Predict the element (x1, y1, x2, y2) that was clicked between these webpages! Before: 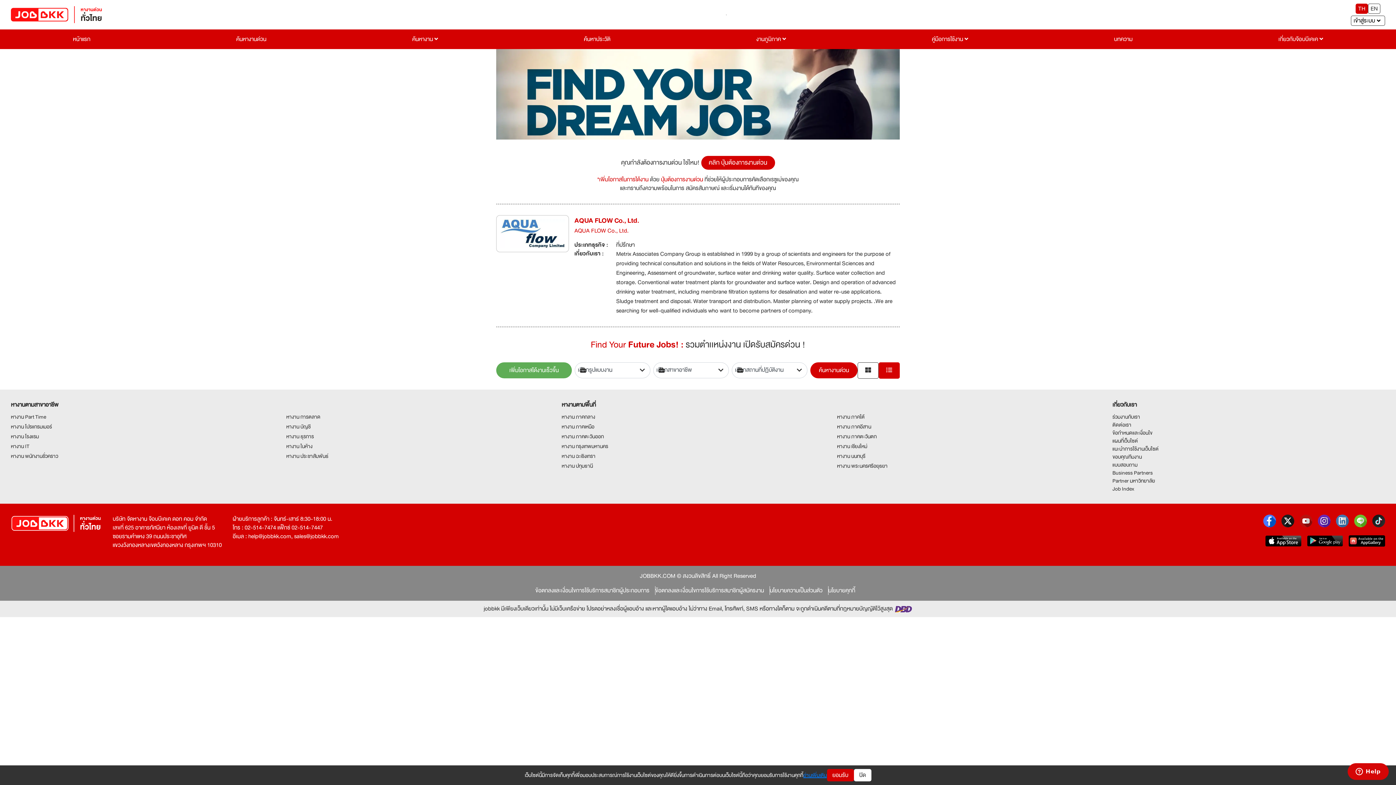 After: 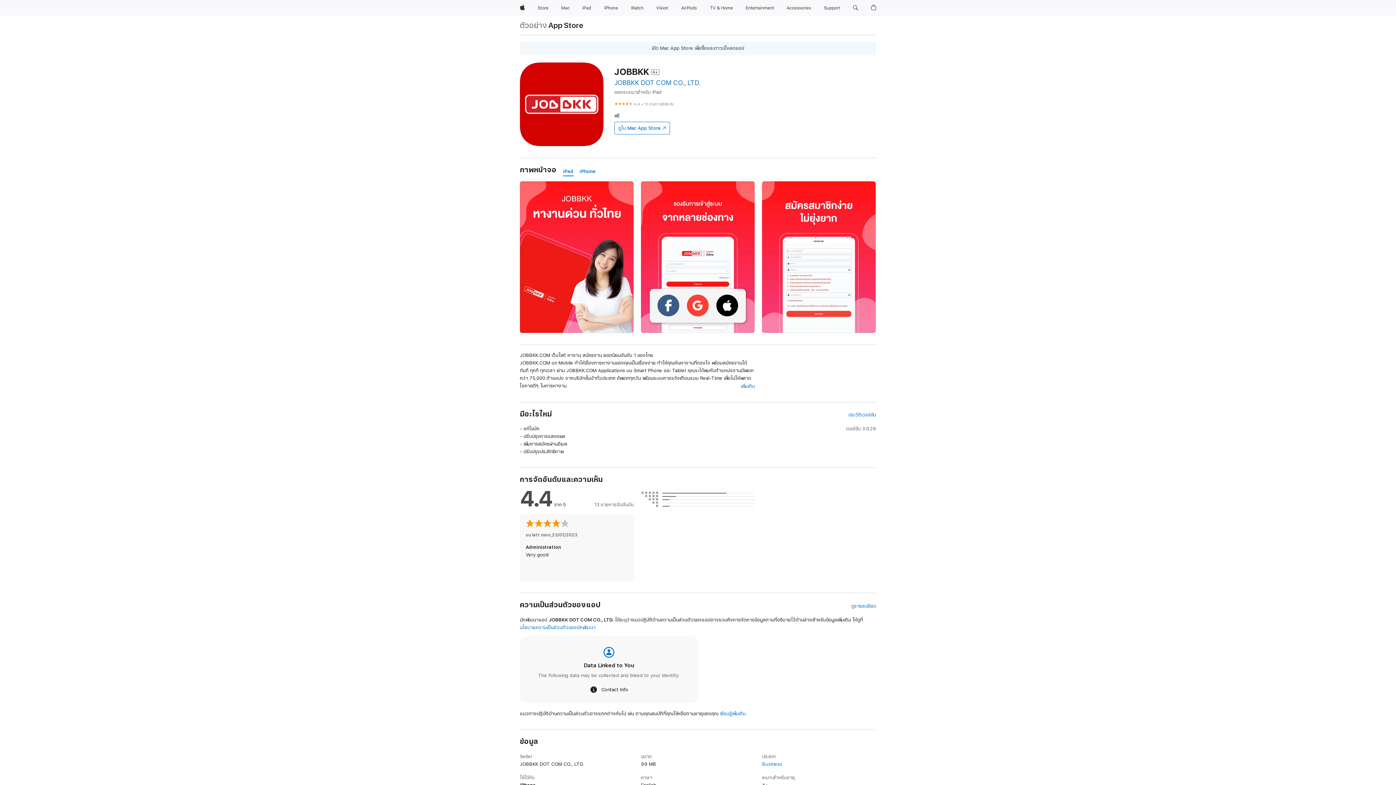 Action: bbox: (1265, 533, 1301, 546)